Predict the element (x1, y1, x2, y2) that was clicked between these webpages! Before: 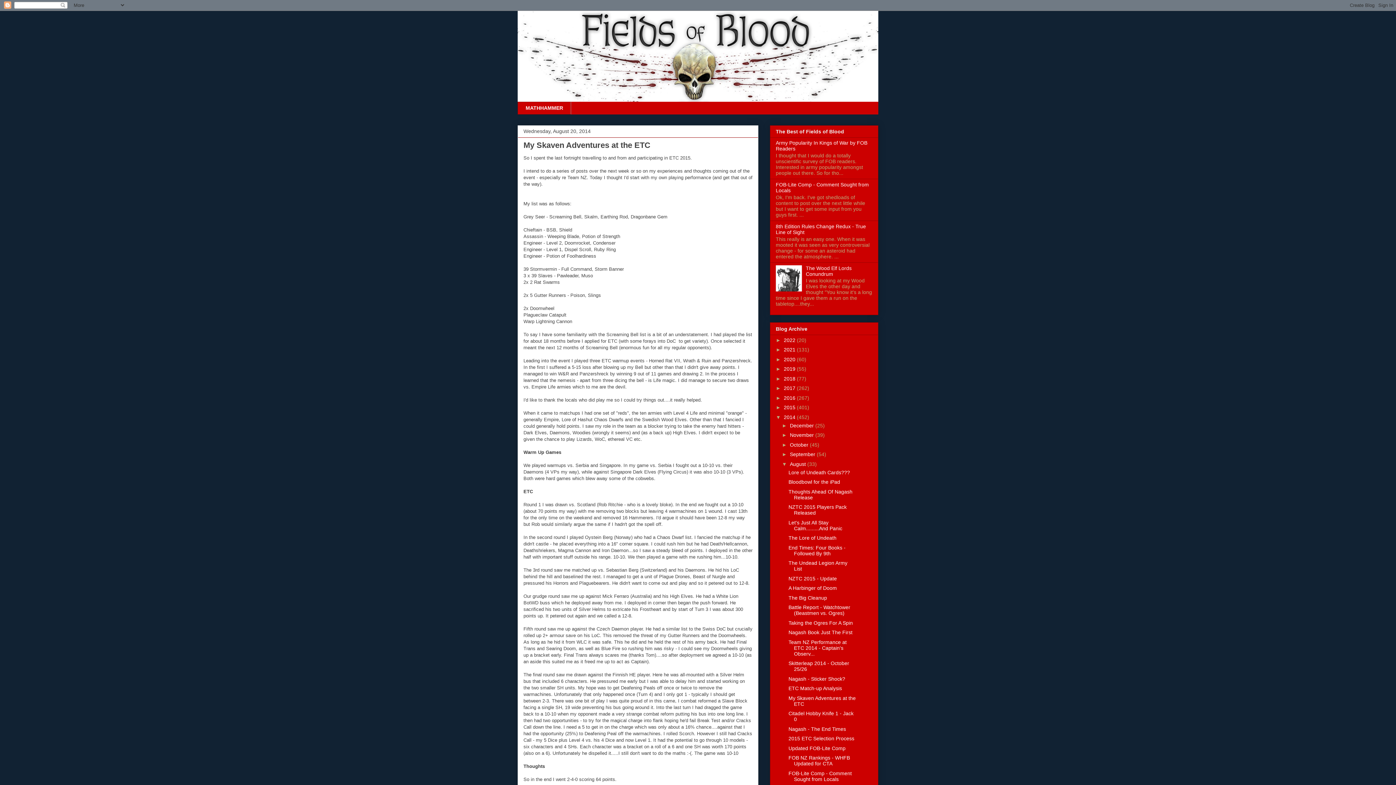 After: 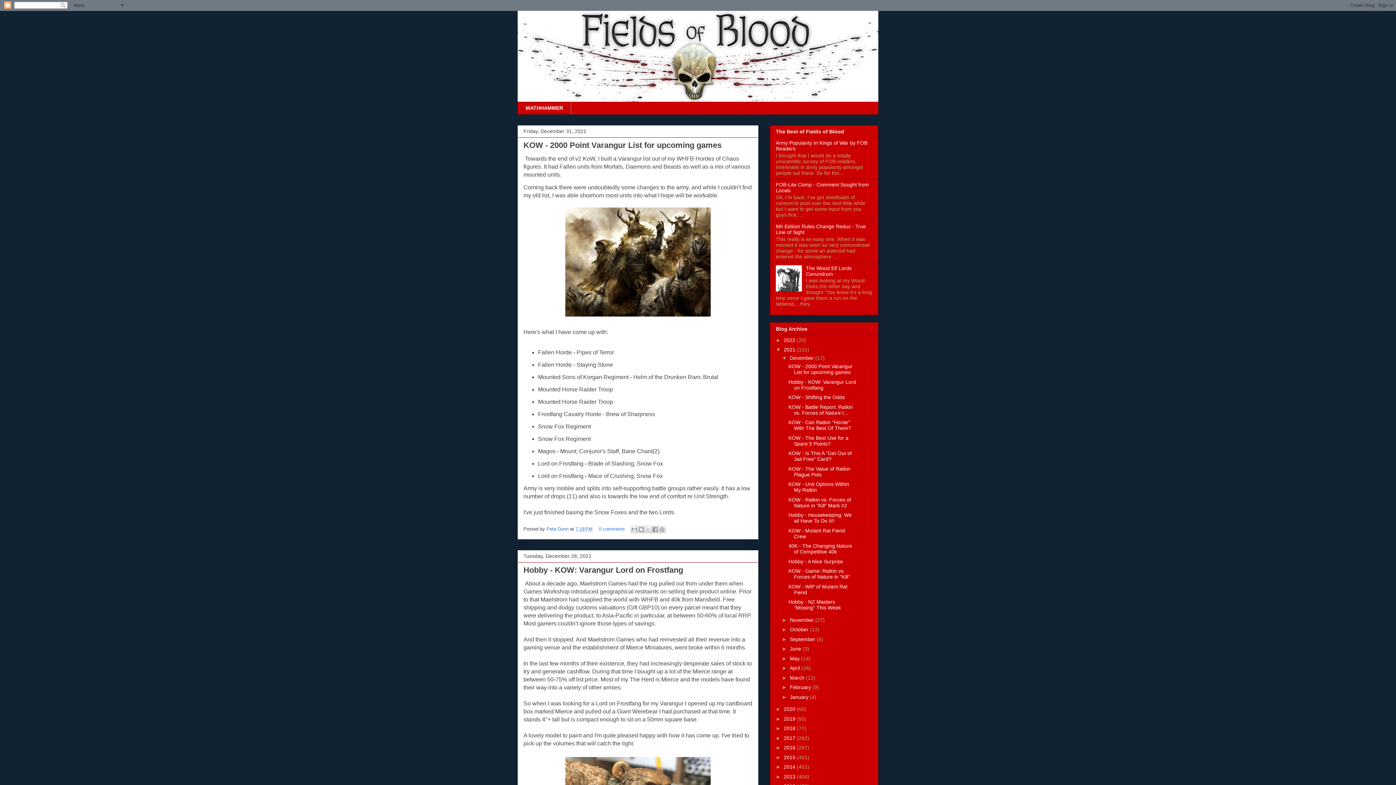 Action: label: 2021  bbox: (784, 347, 797, 352)